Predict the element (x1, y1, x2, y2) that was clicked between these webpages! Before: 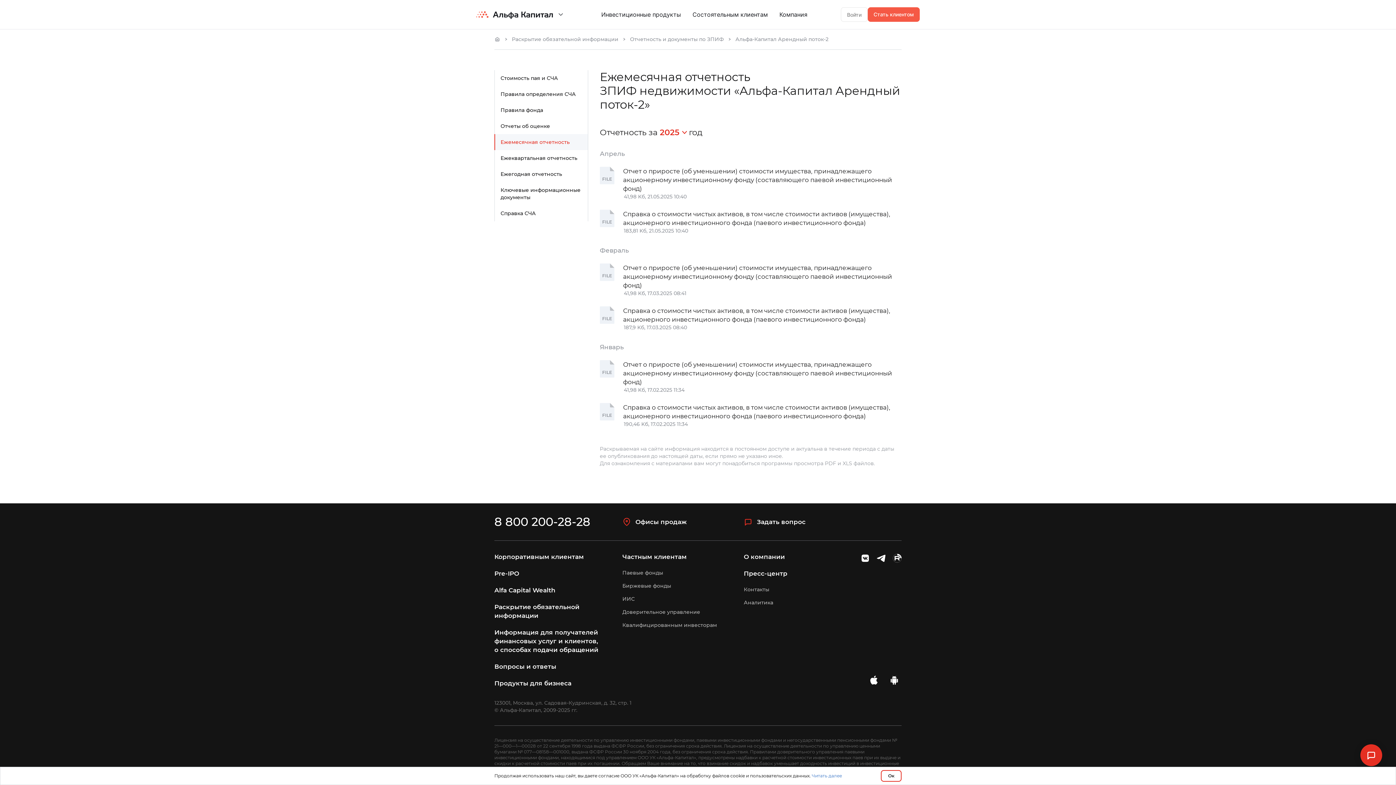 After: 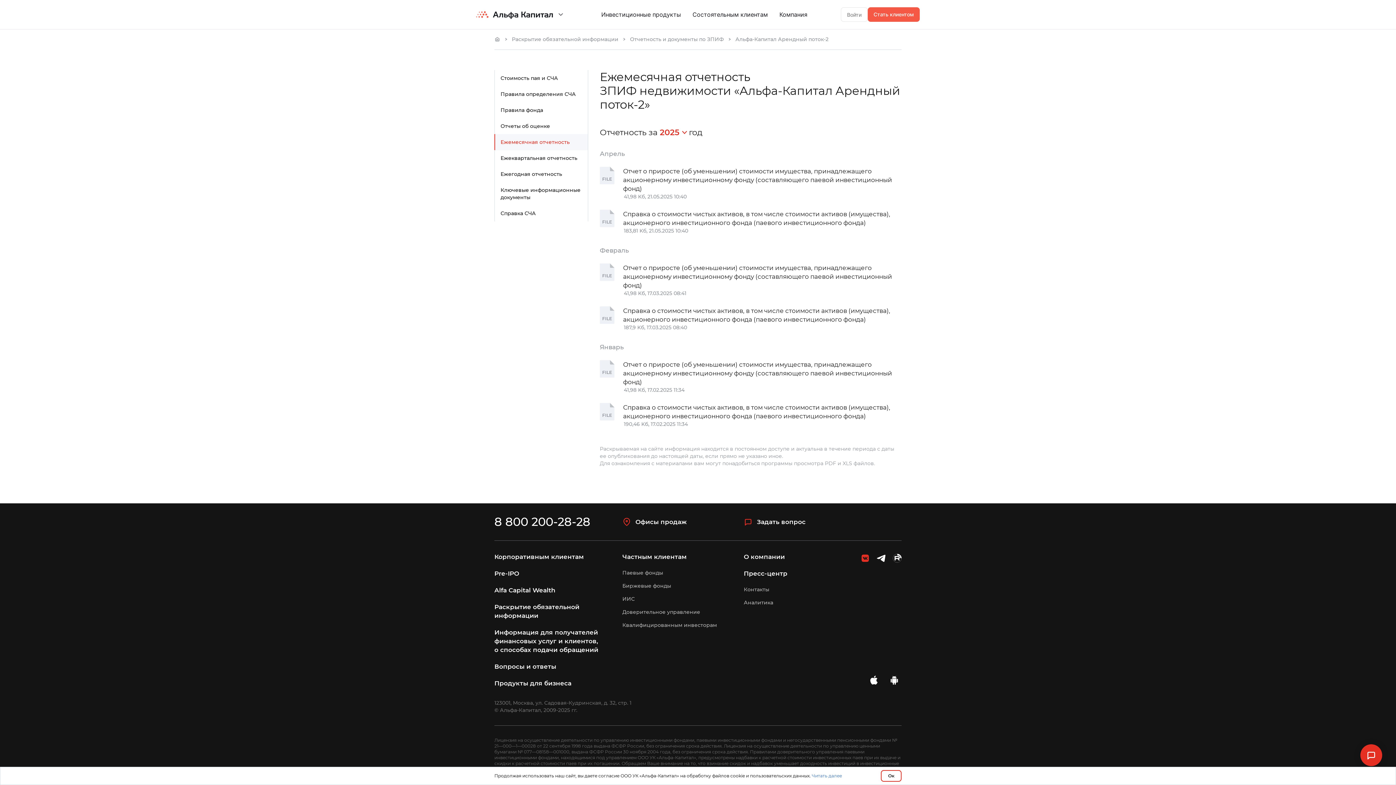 Action: bbox: (859, 552, 871, 564)